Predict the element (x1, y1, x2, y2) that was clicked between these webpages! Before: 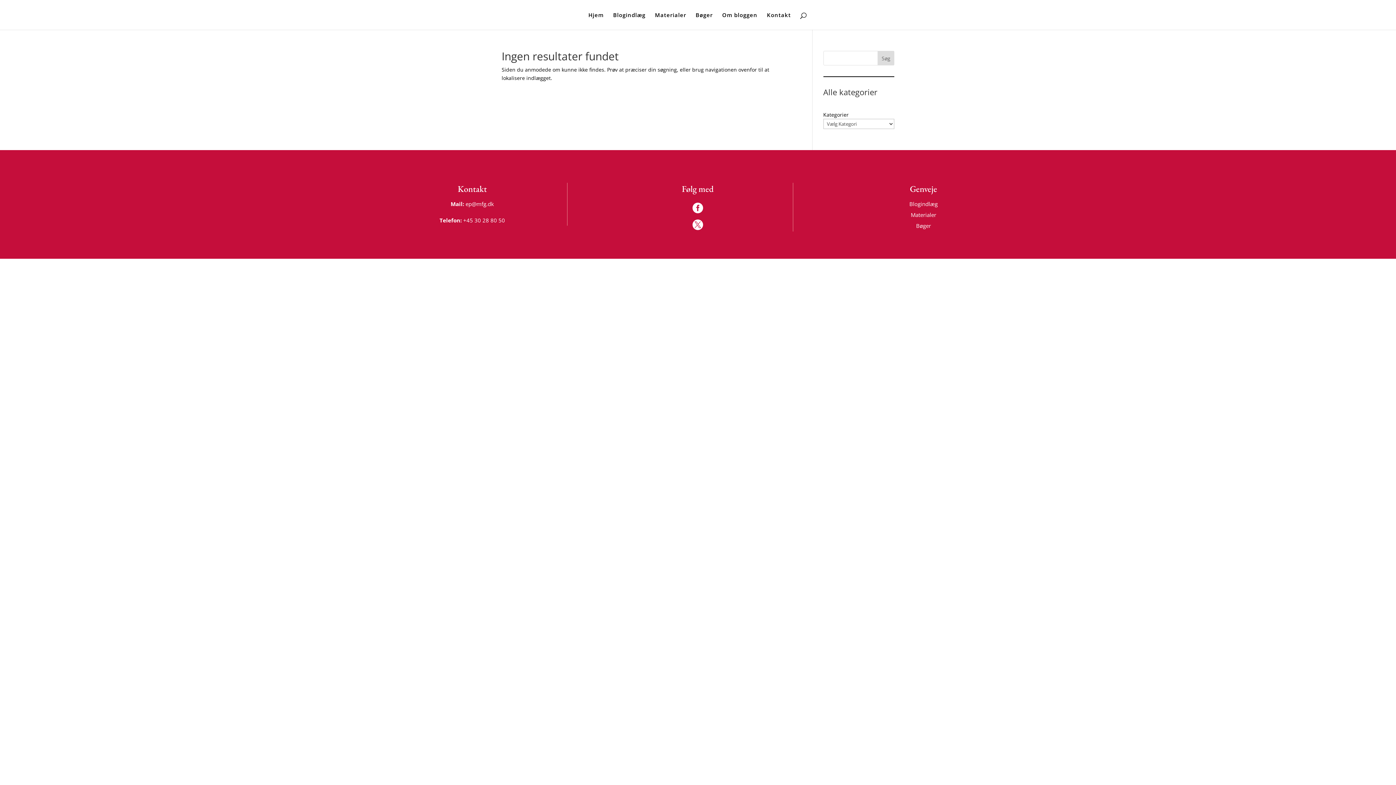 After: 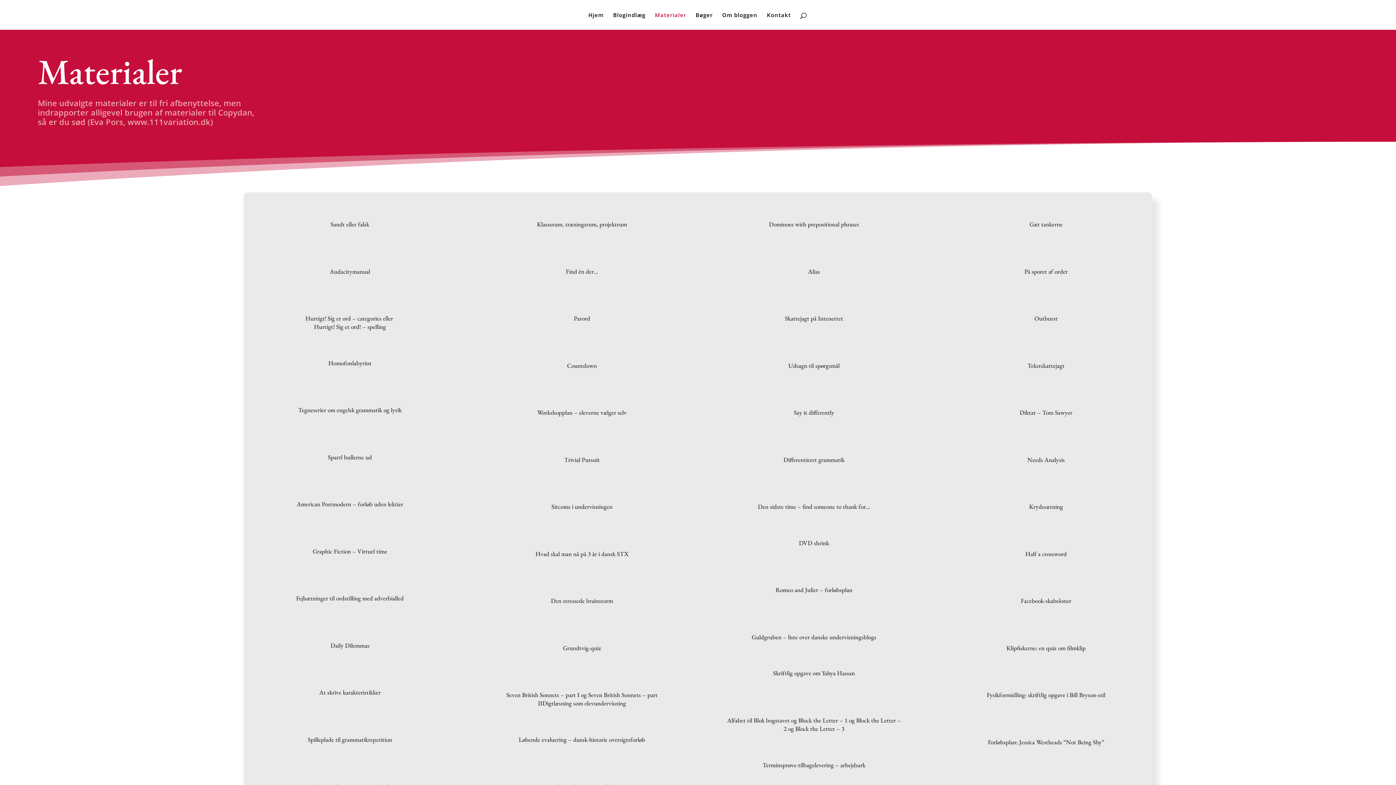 Action: label: Materialer bbox: (911, 211, 936, 218)